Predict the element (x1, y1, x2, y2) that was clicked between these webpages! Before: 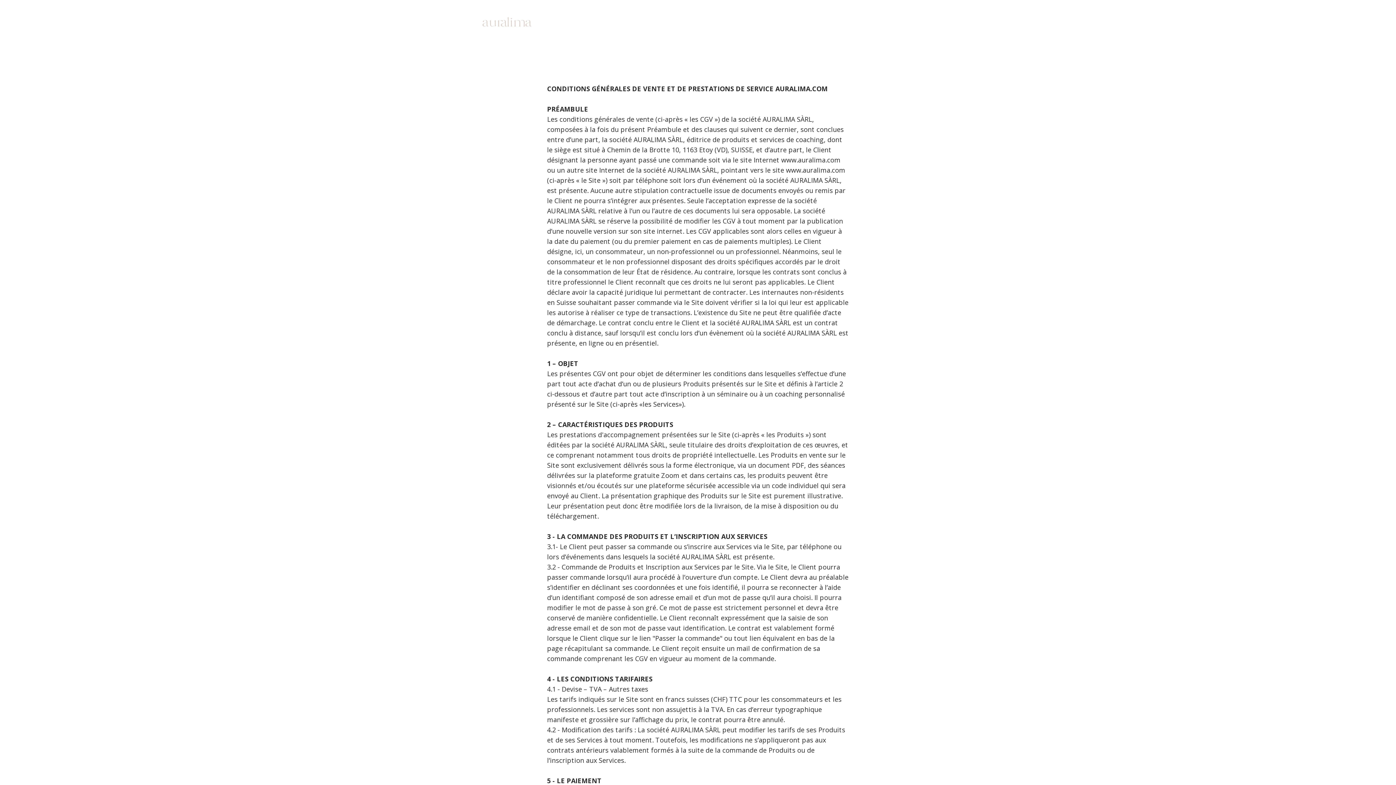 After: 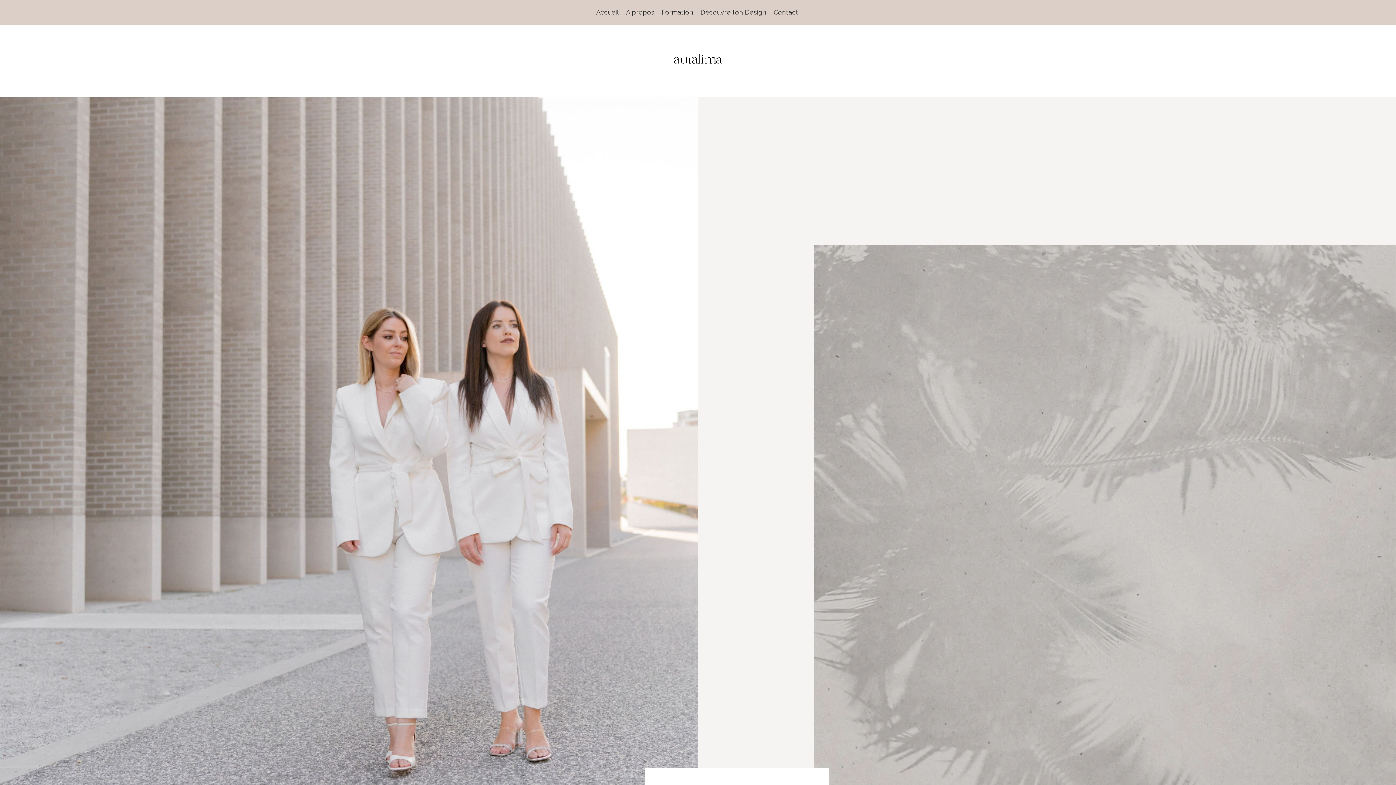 Action: bbox: (469, 7, 541, 33)